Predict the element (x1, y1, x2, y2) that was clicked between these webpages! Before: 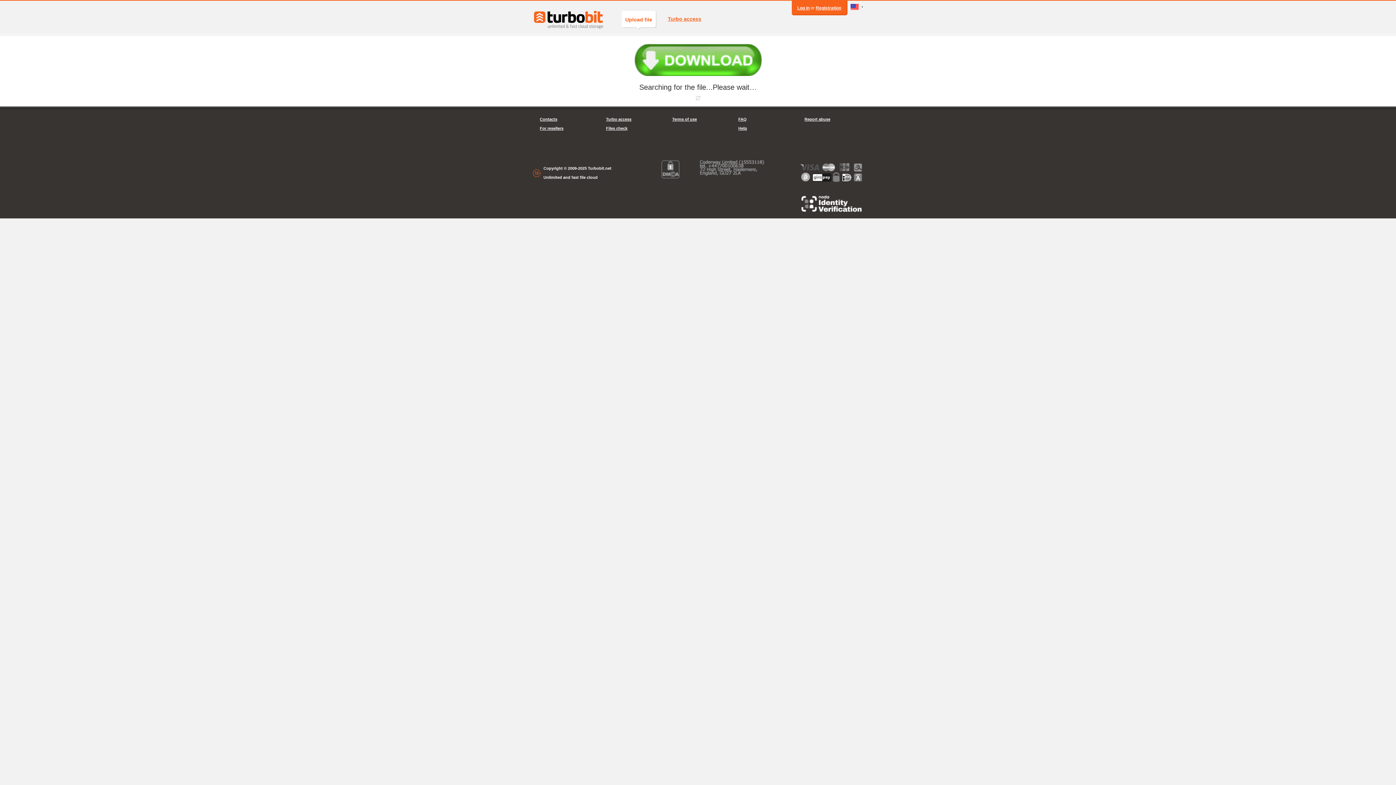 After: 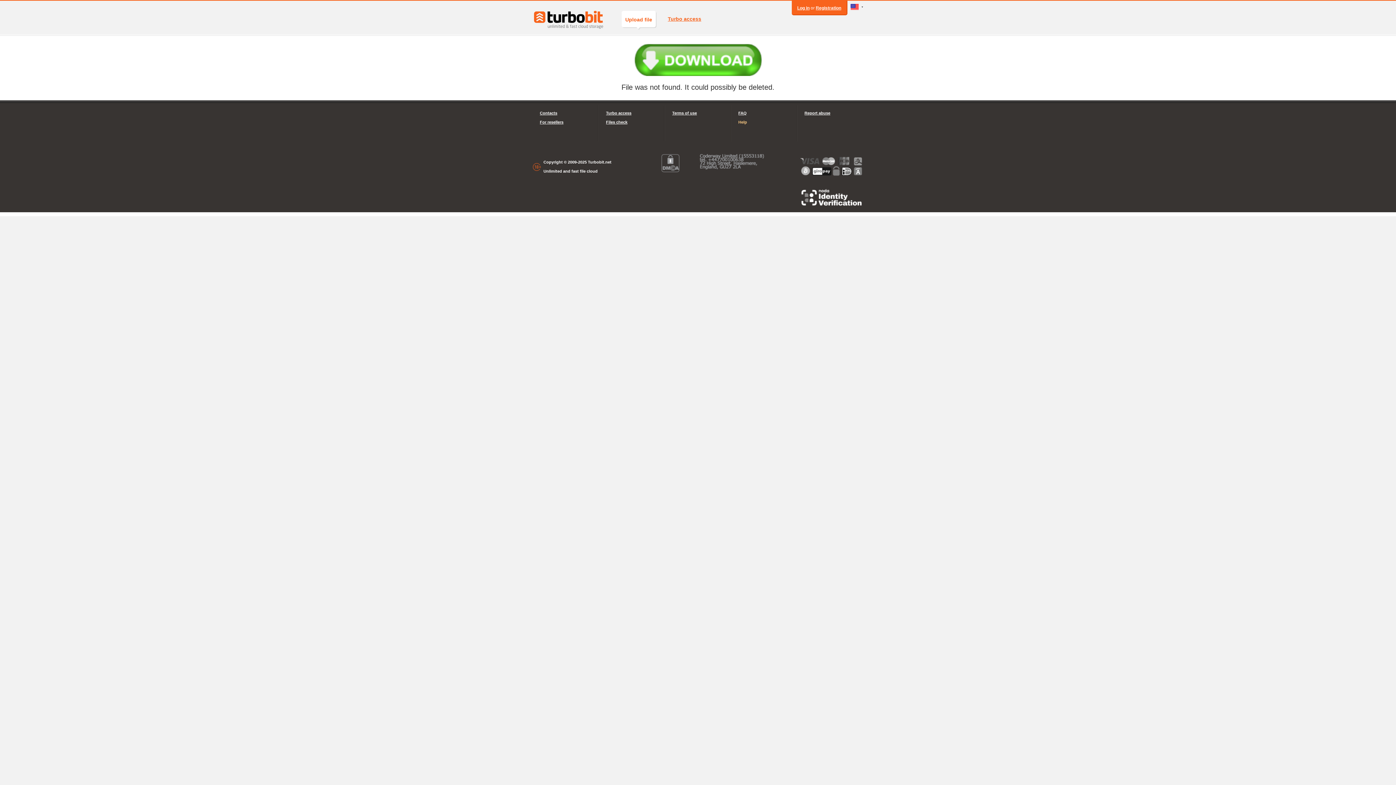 Action: label: Help bbox: (738, 124, 789, 133)